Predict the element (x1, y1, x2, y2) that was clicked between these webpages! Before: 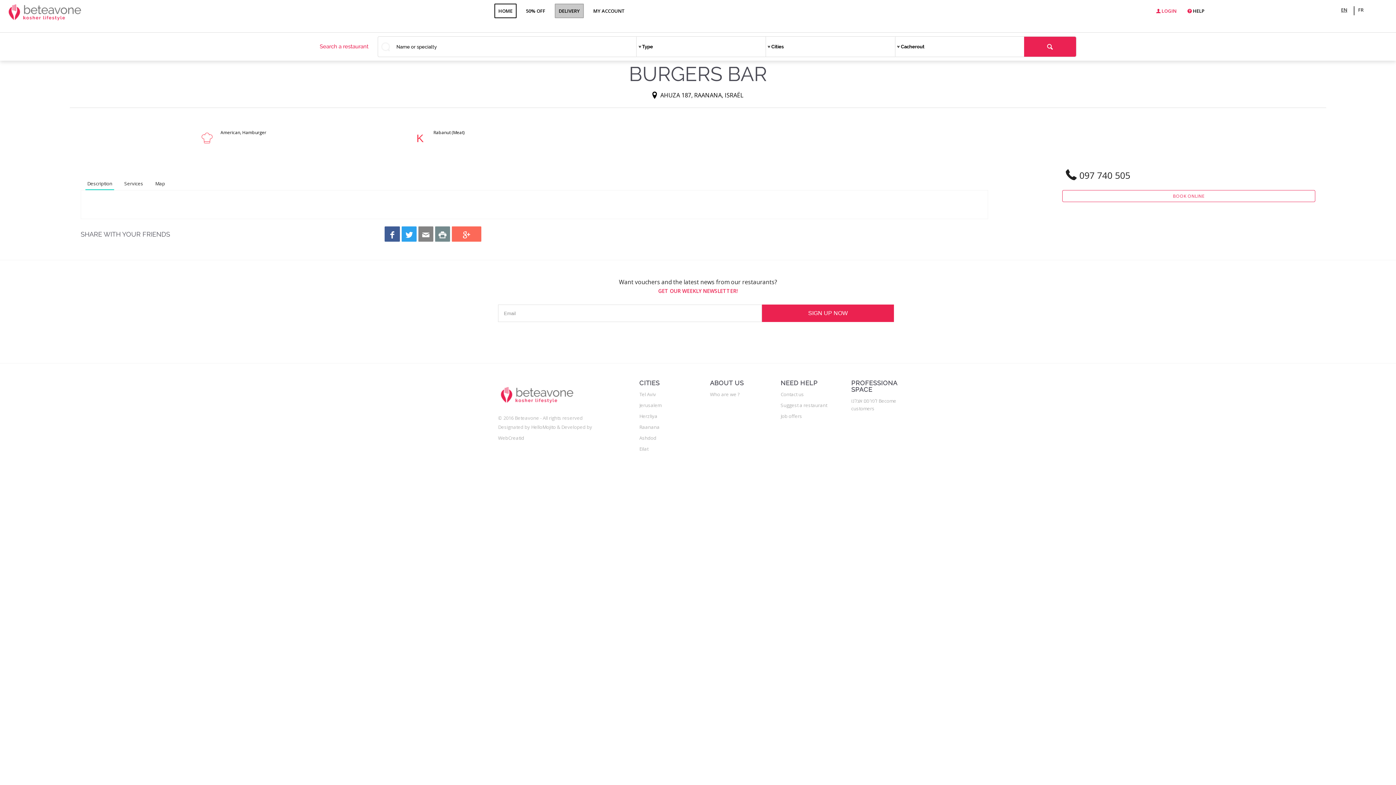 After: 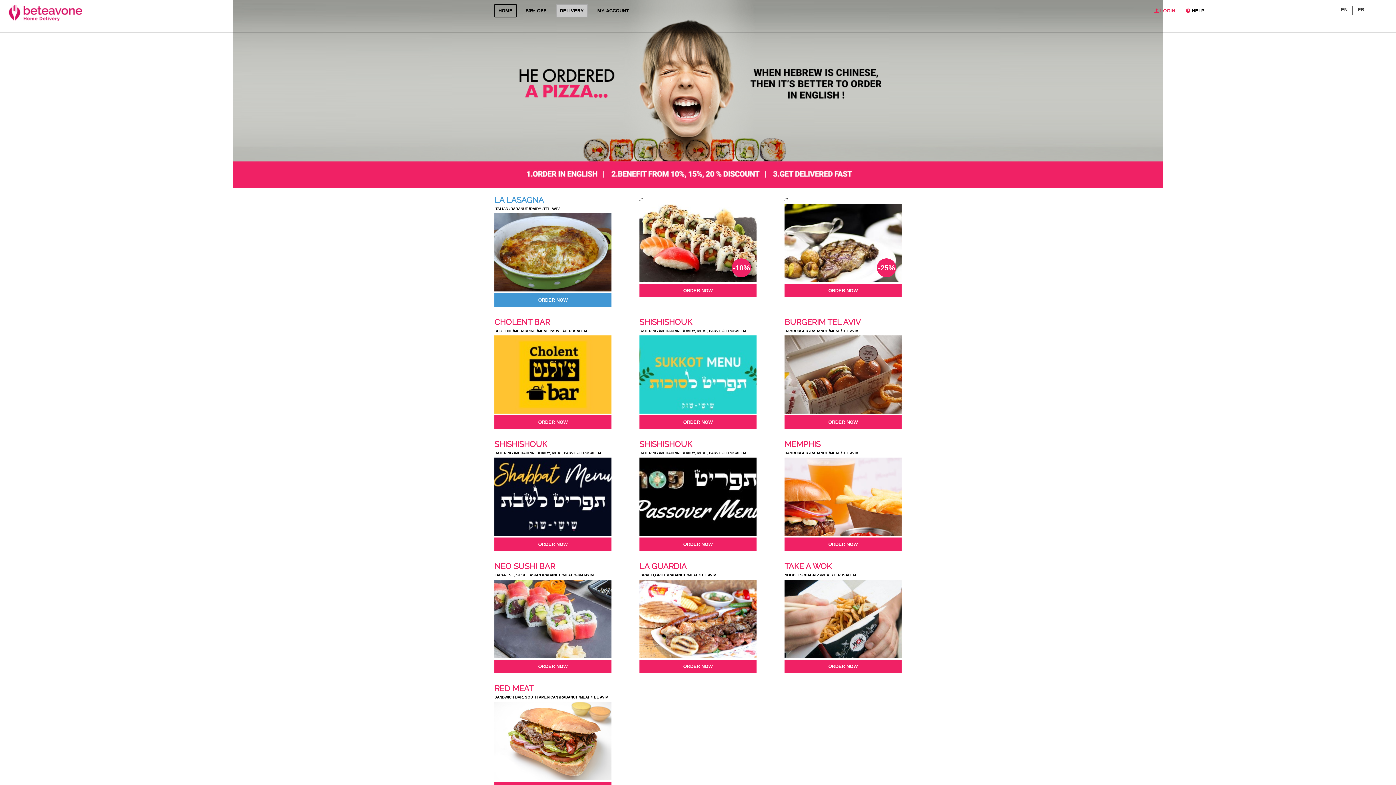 Action: label: DELIVERY bbox: (550, 0, 588, 21)